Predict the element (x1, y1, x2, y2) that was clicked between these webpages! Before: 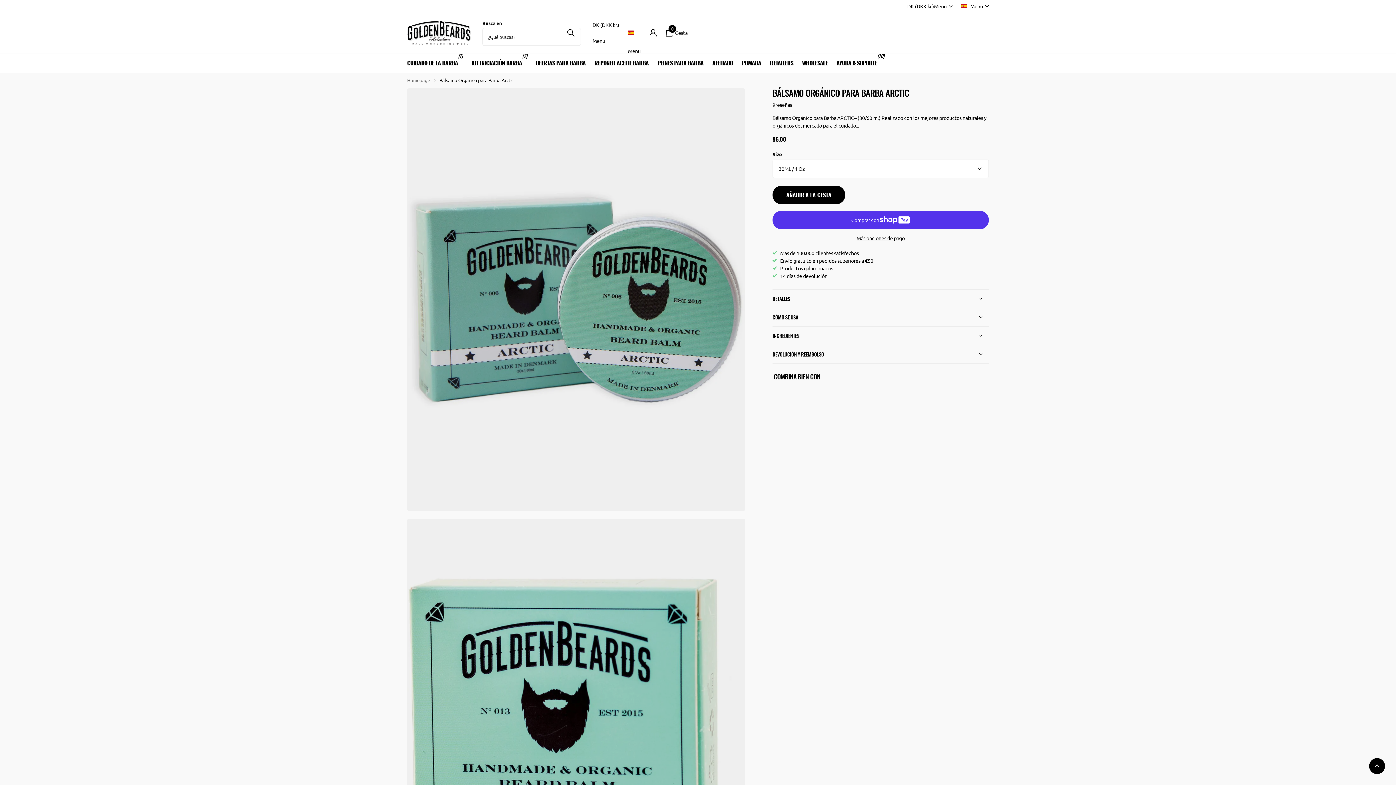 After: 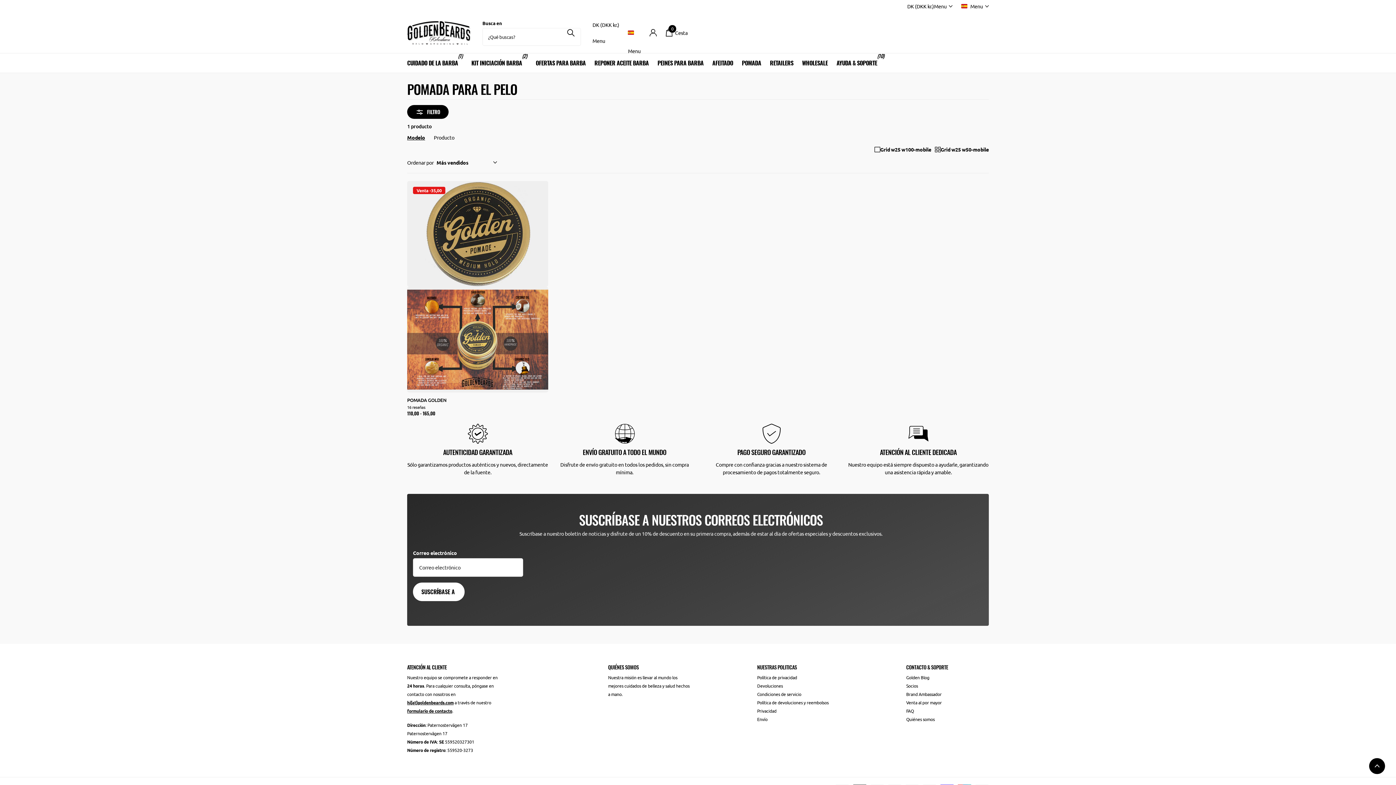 Action: label: POMADA bbox: (742, 53, 761, 73)